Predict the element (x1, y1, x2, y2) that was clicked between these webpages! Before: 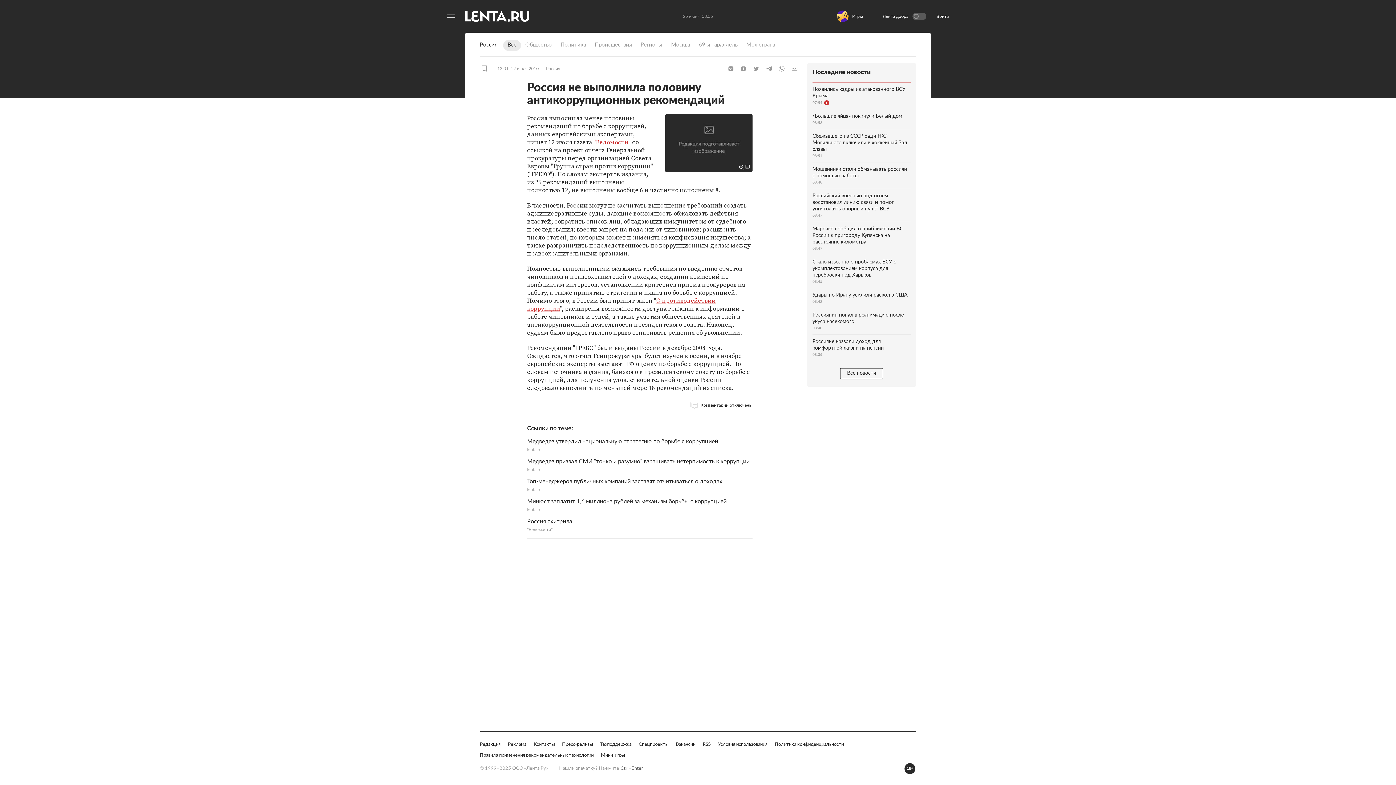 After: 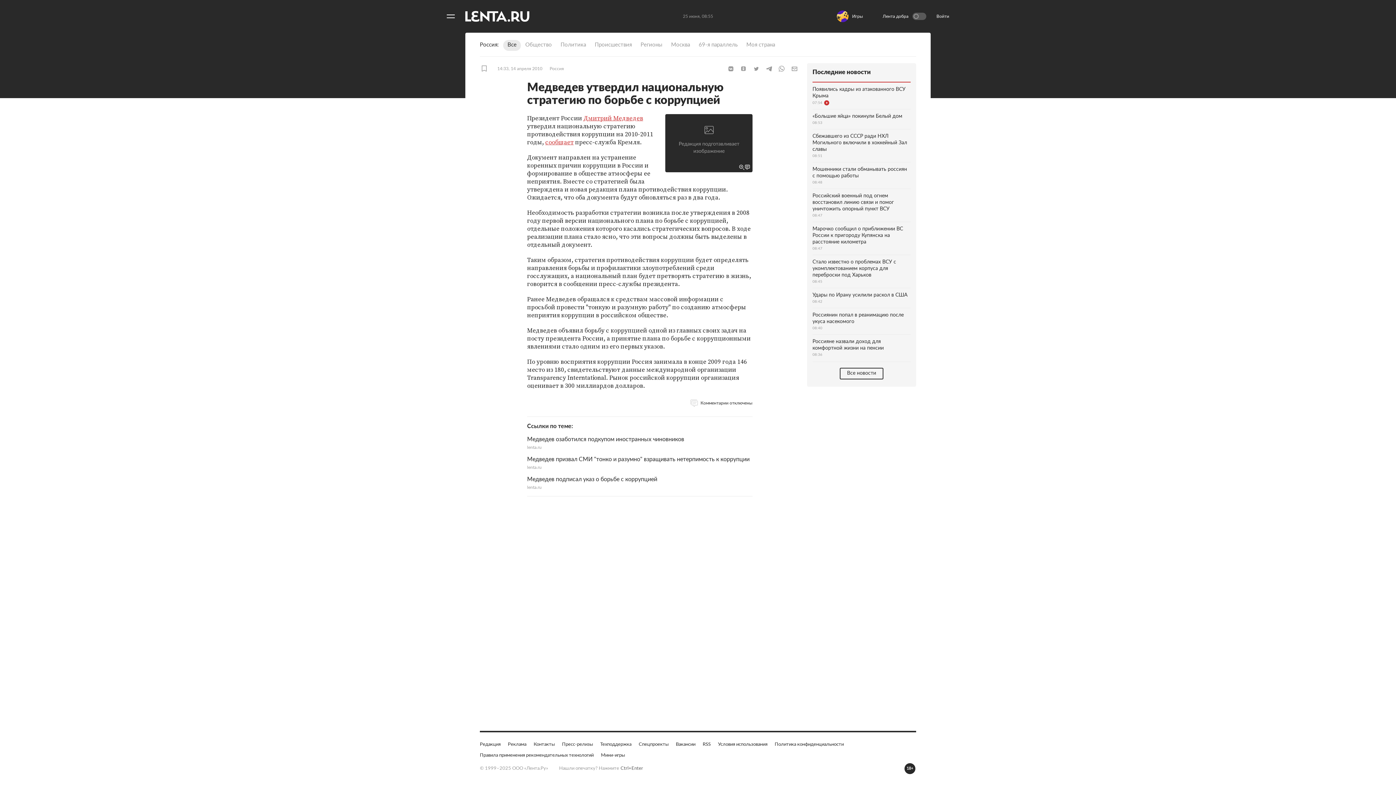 Action: bbox: (527, 437, 752, 453) label: Медведев утвердил национальную стратегию по борьбе с коррупцией
lenta.ru